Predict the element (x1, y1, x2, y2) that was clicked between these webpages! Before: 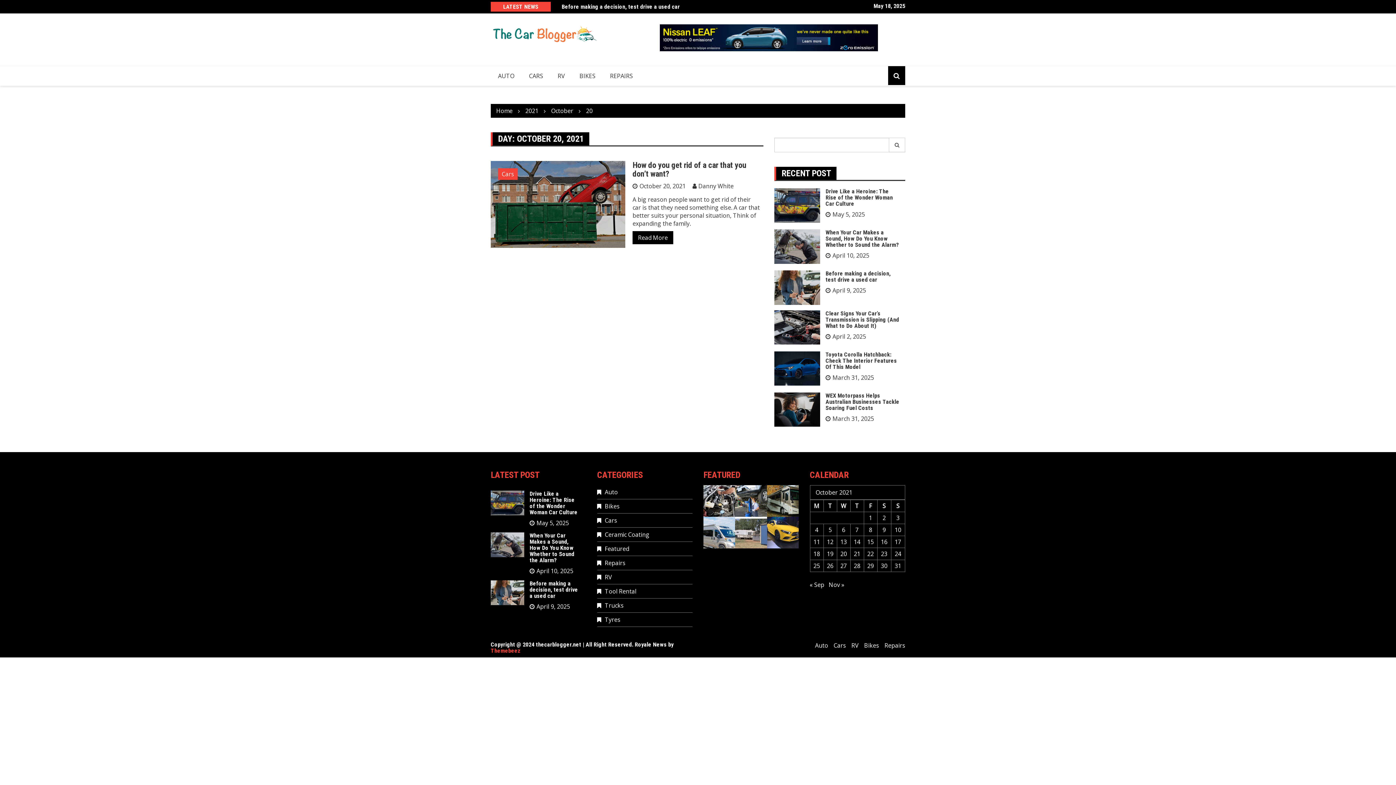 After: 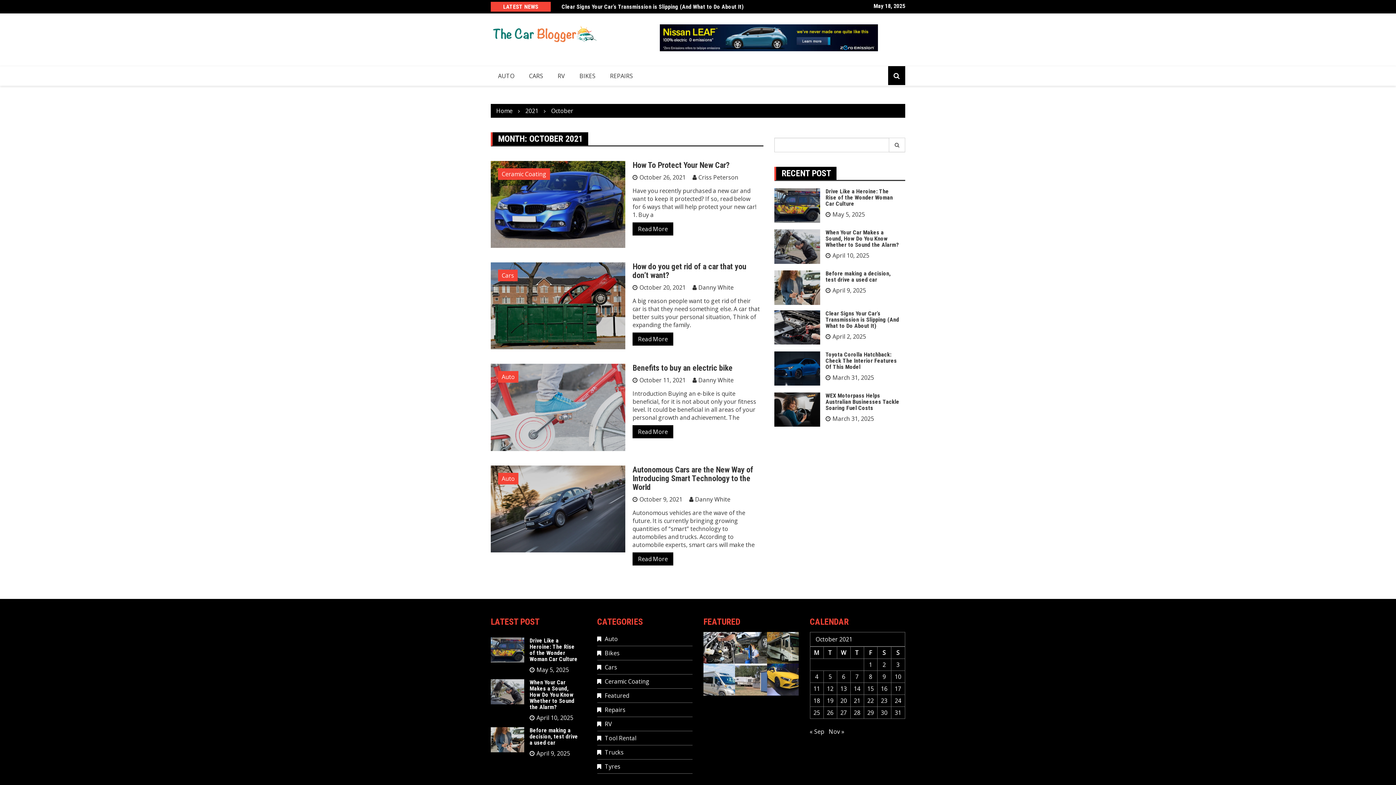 Action: bbox: (551, 106, 573, 114) label: October